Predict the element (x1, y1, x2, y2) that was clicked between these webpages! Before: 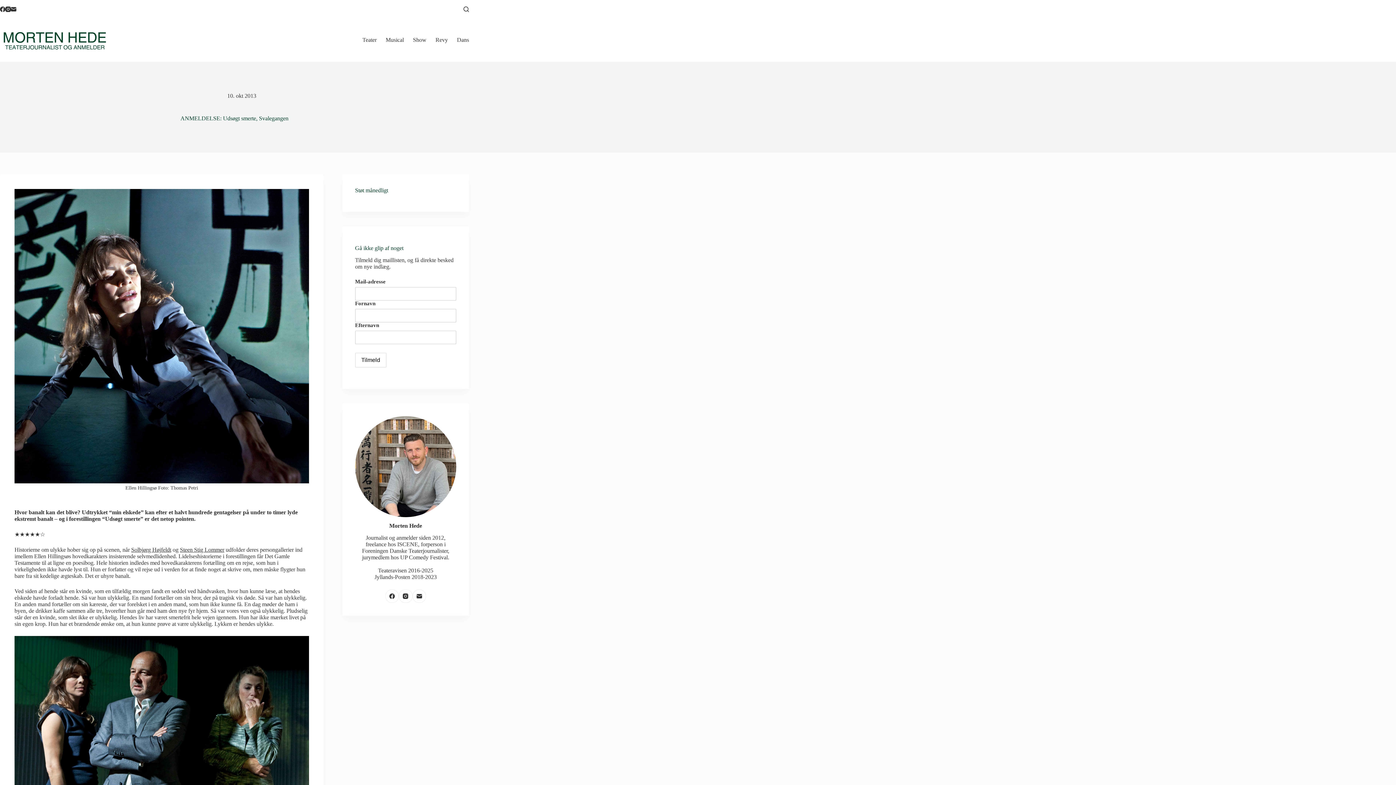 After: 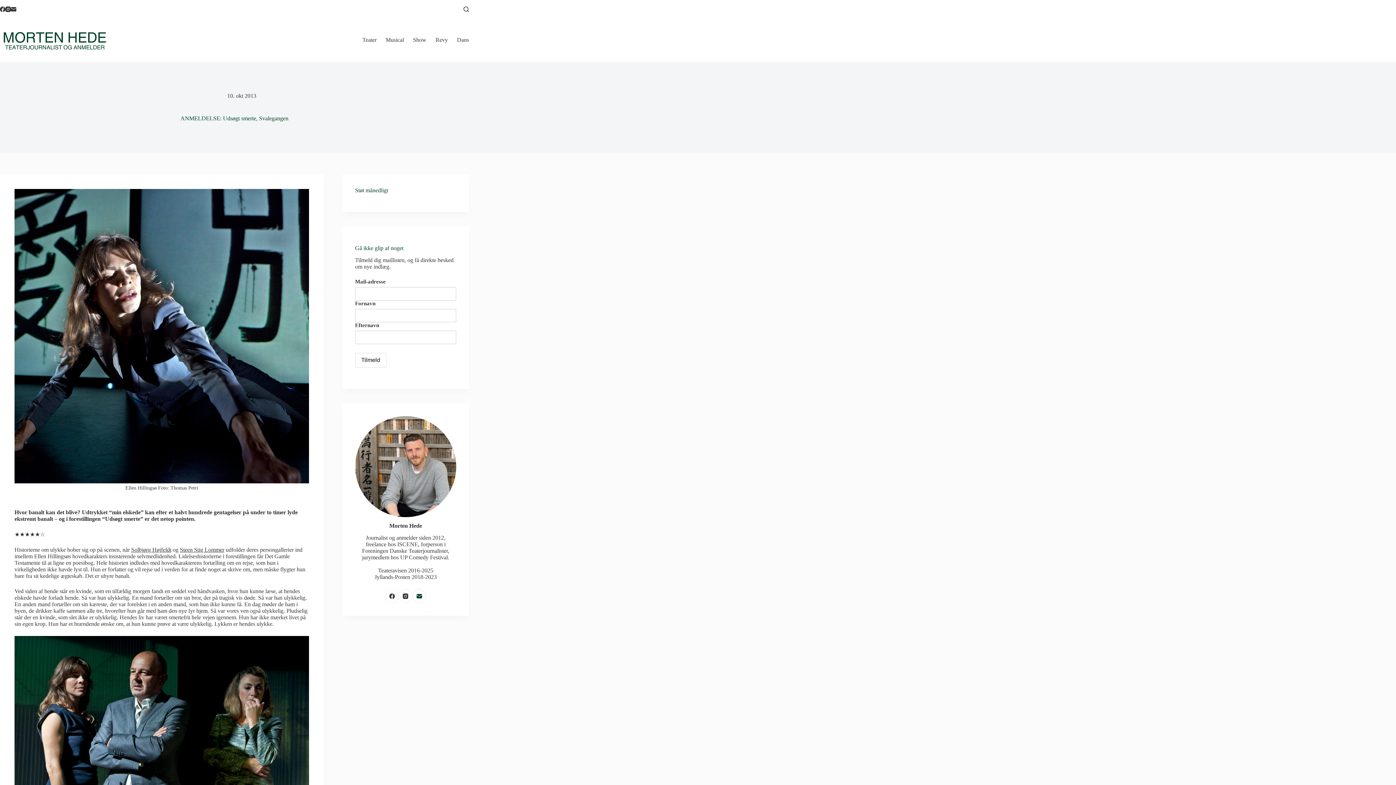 Action: label: Email bbox: (412, 589, 426, 603)